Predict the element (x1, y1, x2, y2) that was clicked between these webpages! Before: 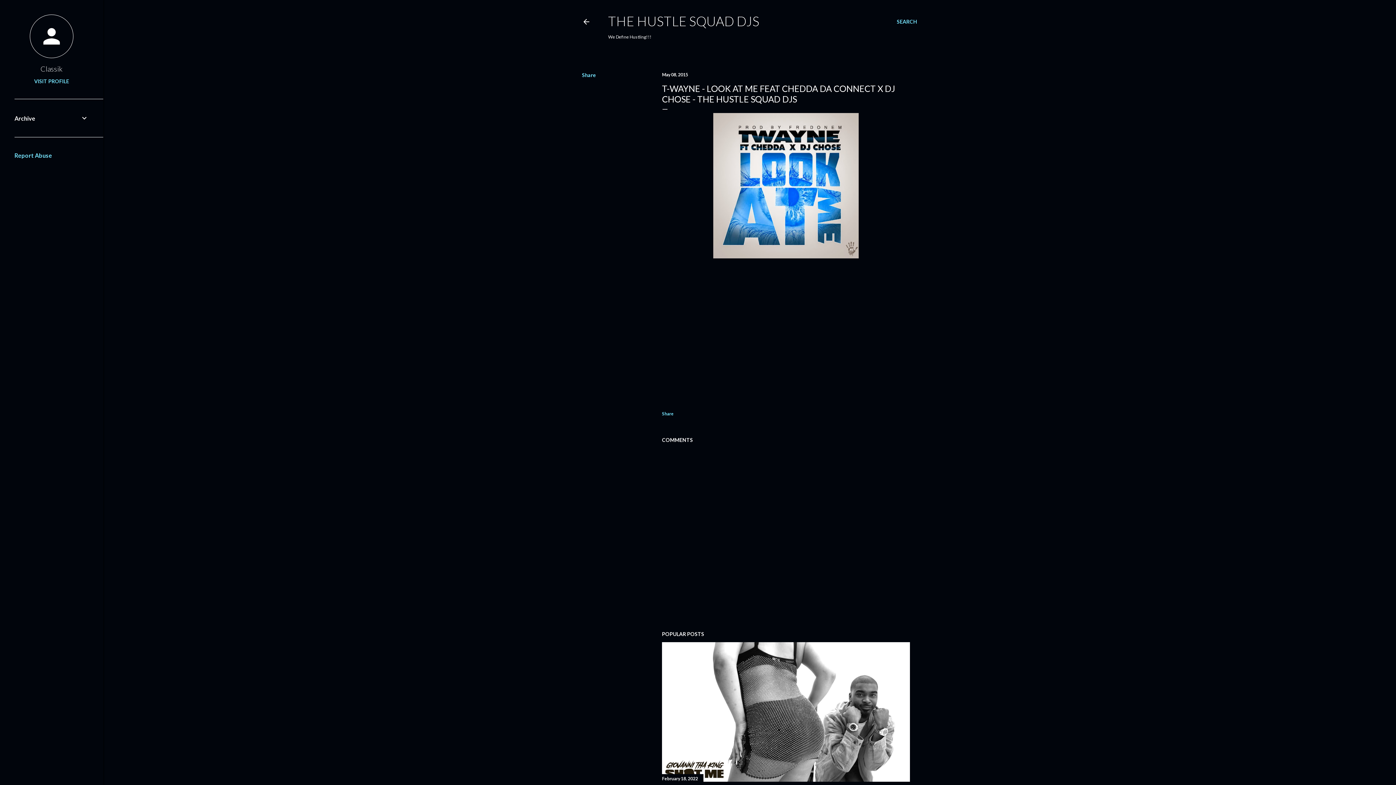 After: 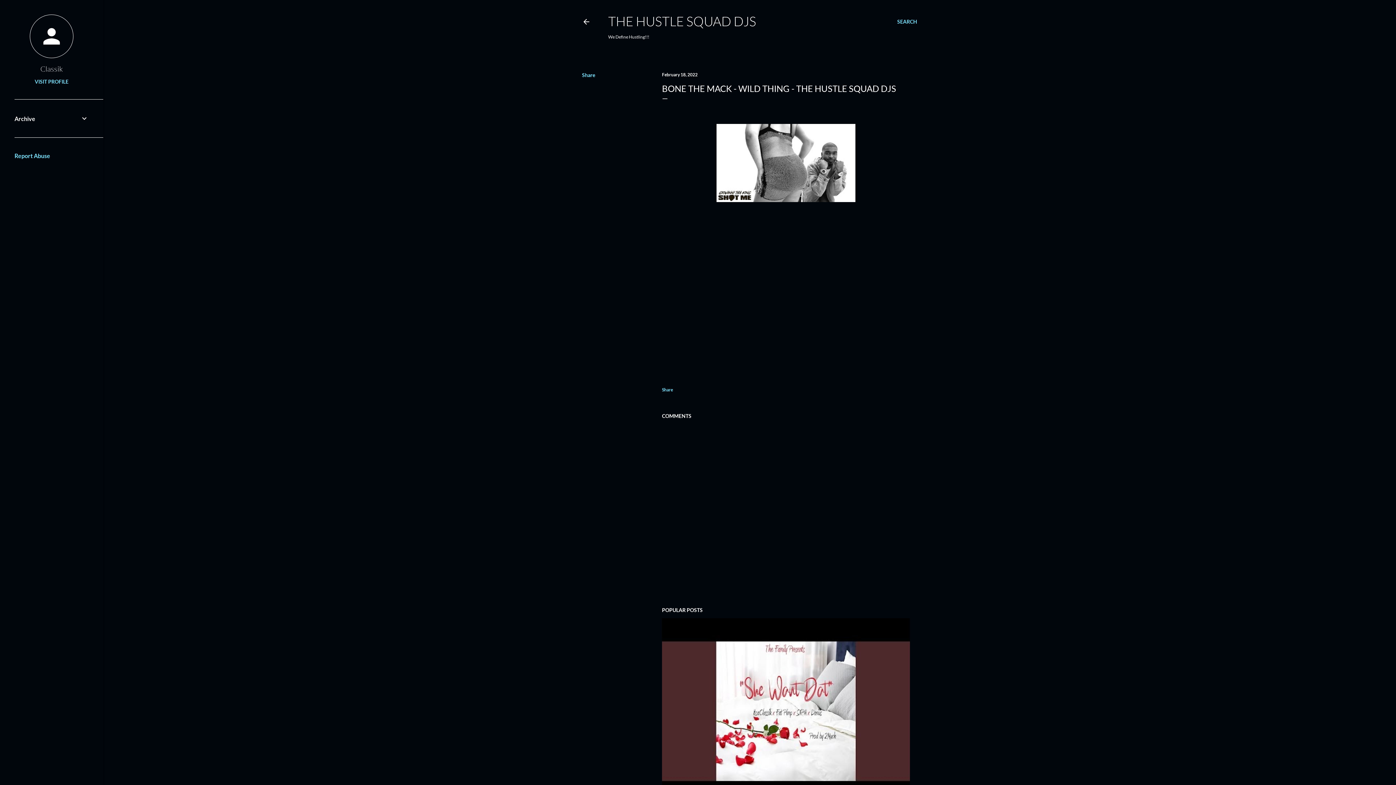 Action: bbox: (662, 776, 698, 781) label: February 18, 2022